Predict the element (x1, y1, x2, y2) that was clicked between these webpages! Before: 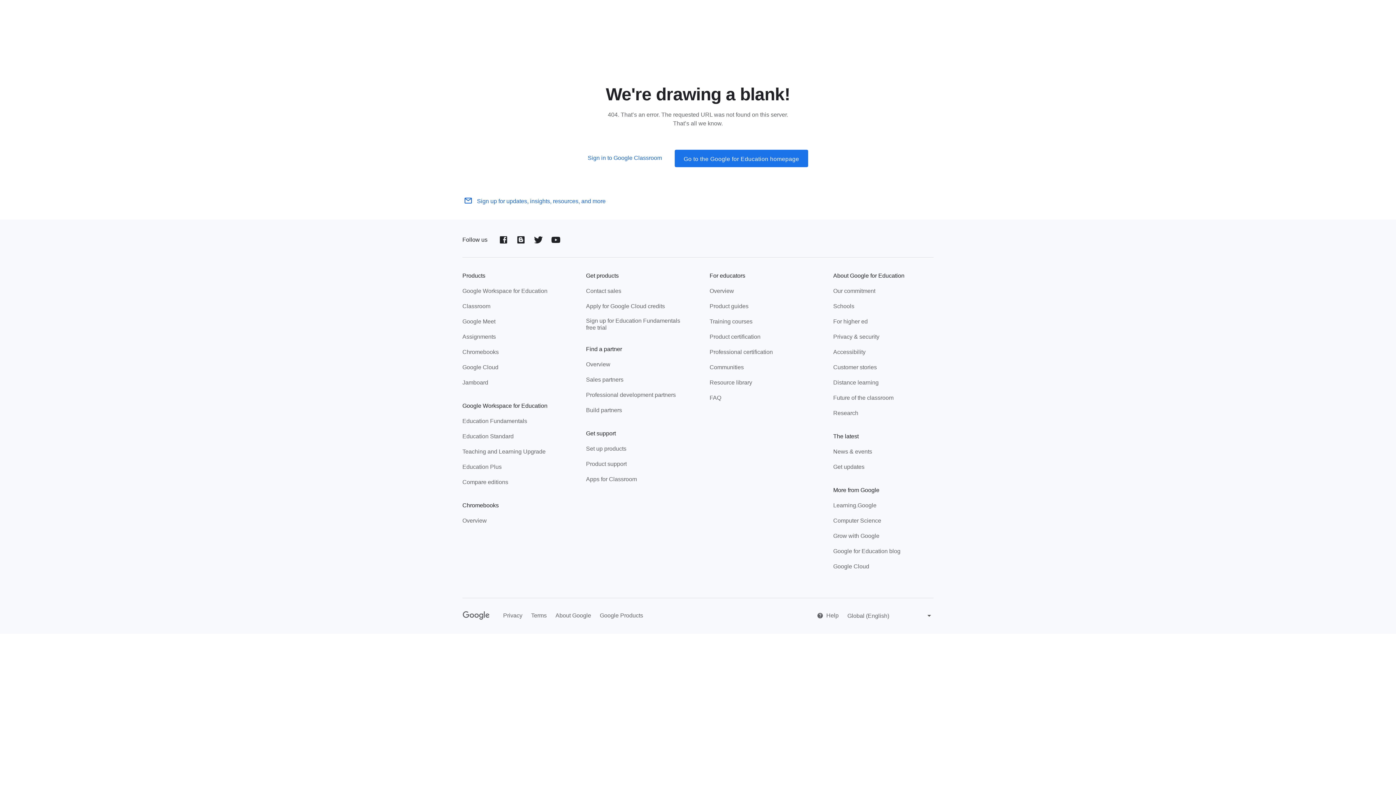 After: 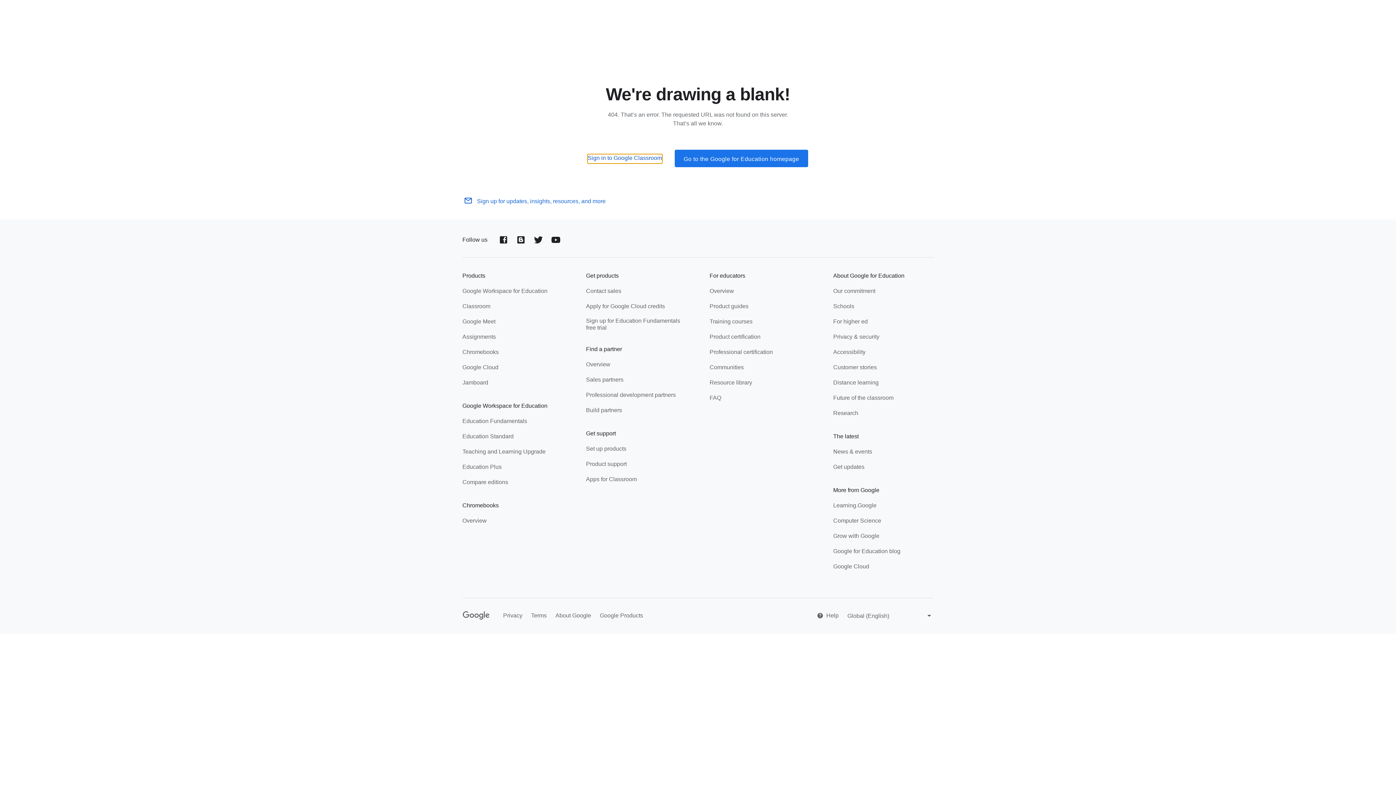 Action: label: Sign in to Google Classroom bbox: (587, 154, 662, 163)